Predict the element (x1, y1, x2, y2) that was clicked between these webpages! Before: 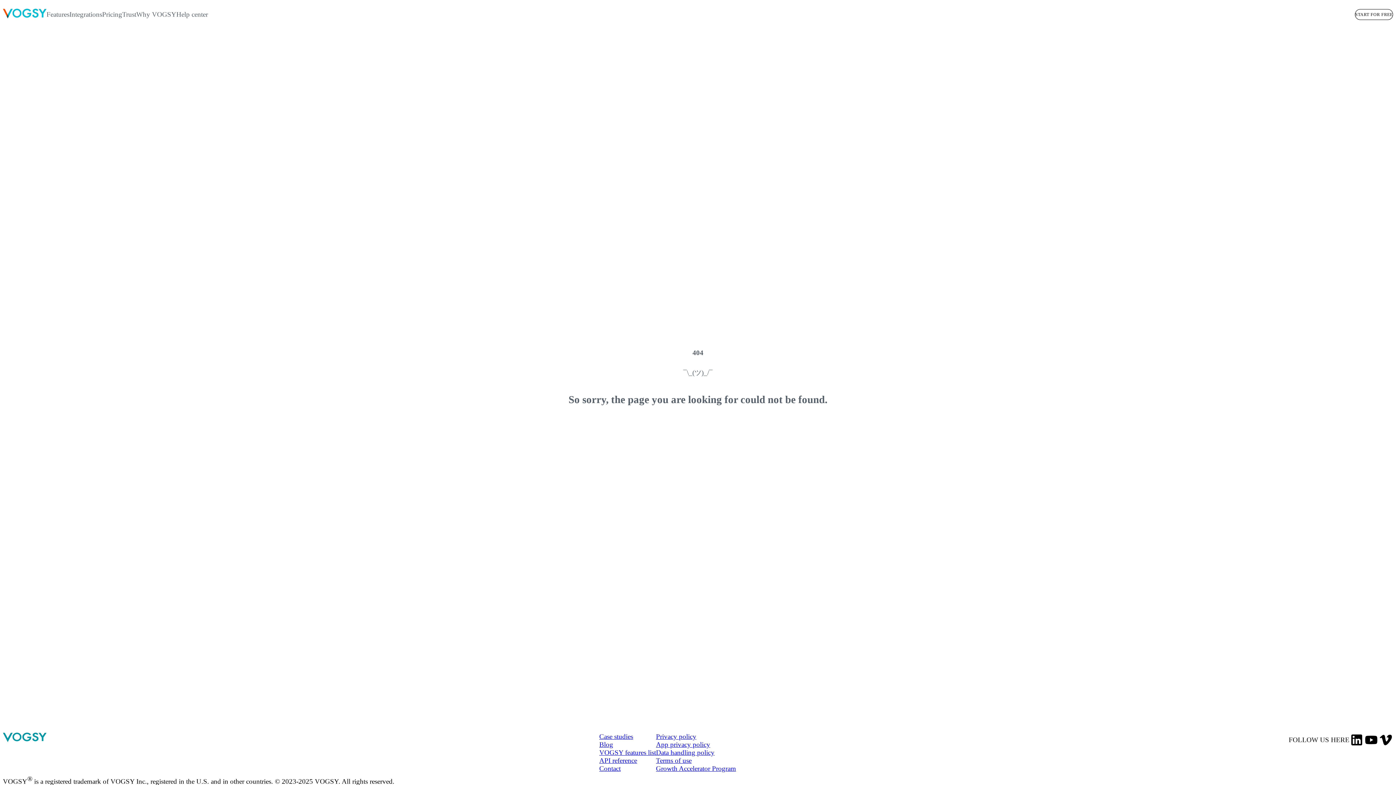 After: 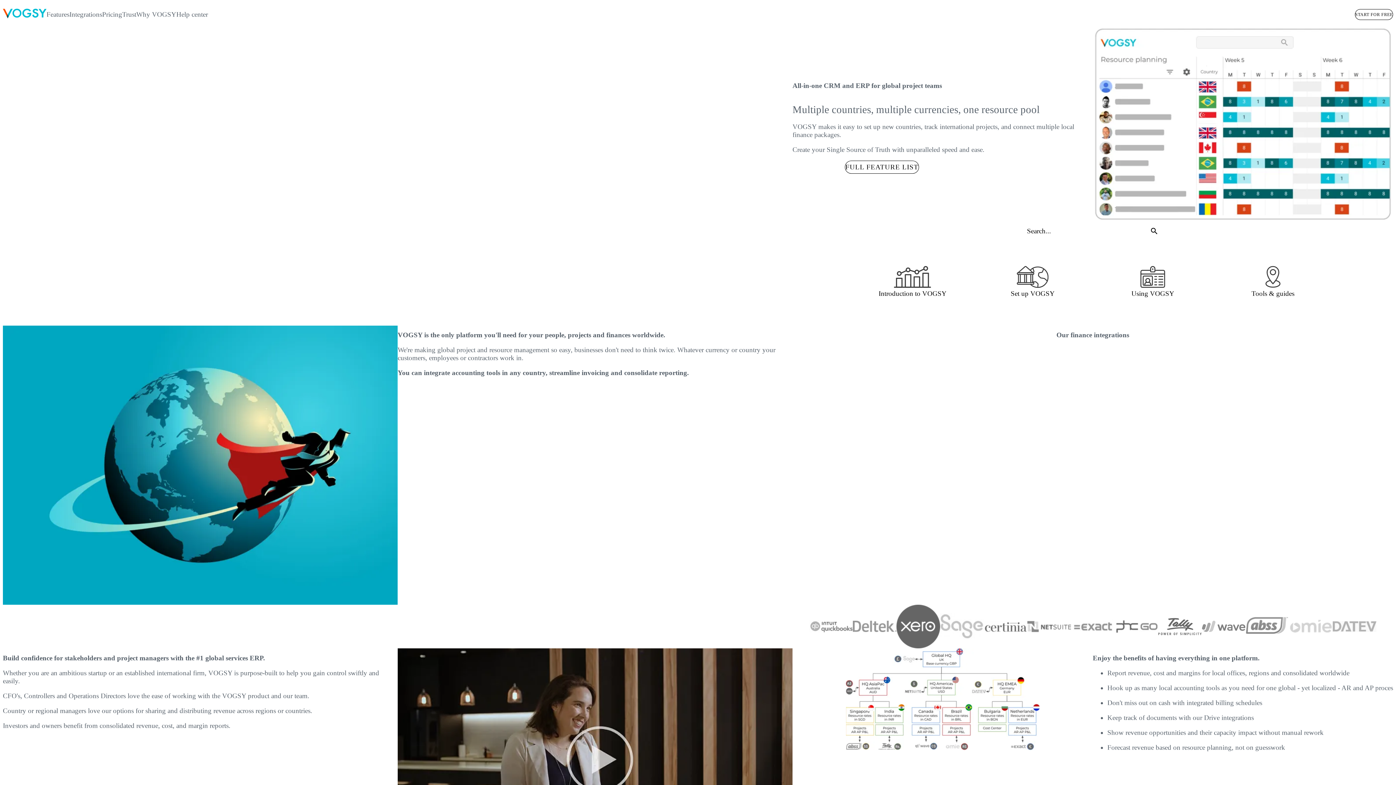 Action: bbox: (2, 8, 46, 20)